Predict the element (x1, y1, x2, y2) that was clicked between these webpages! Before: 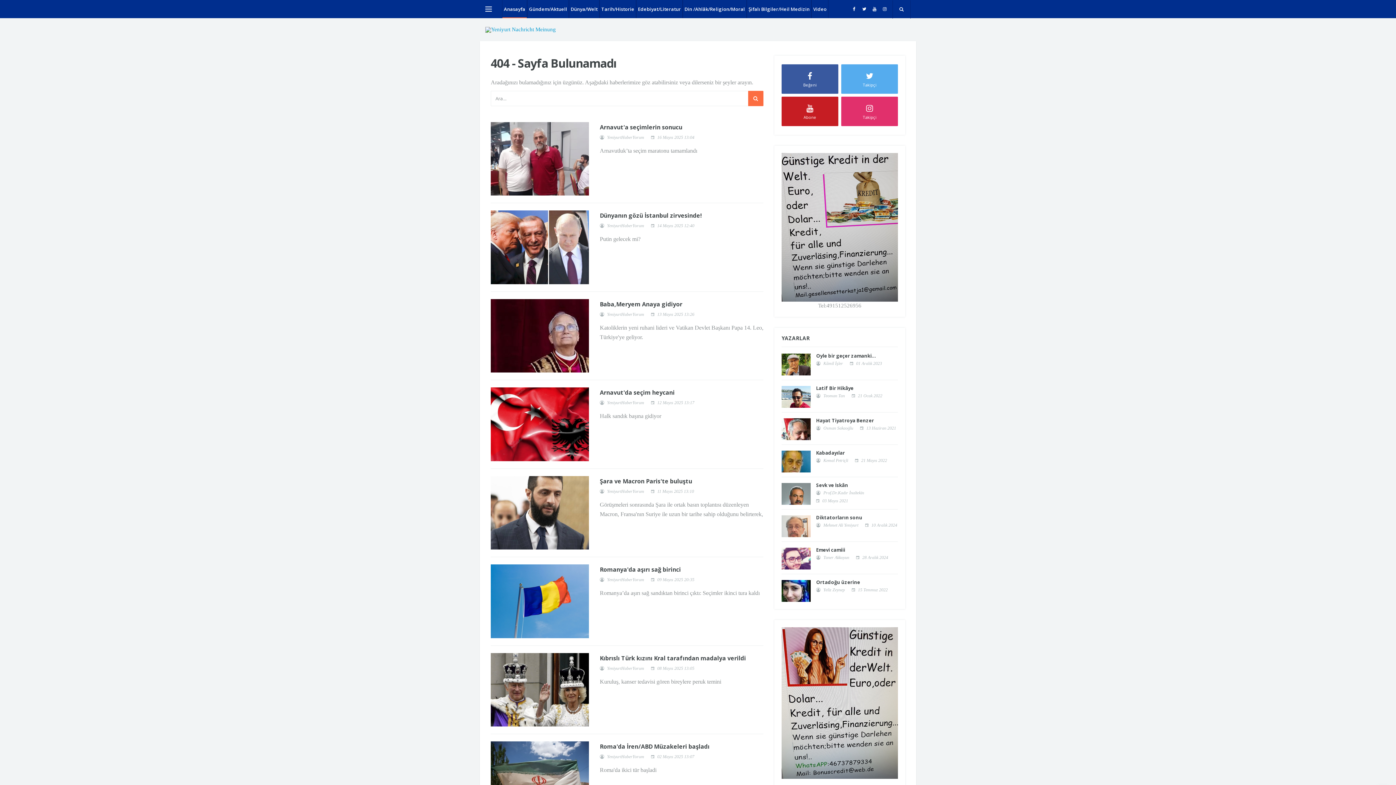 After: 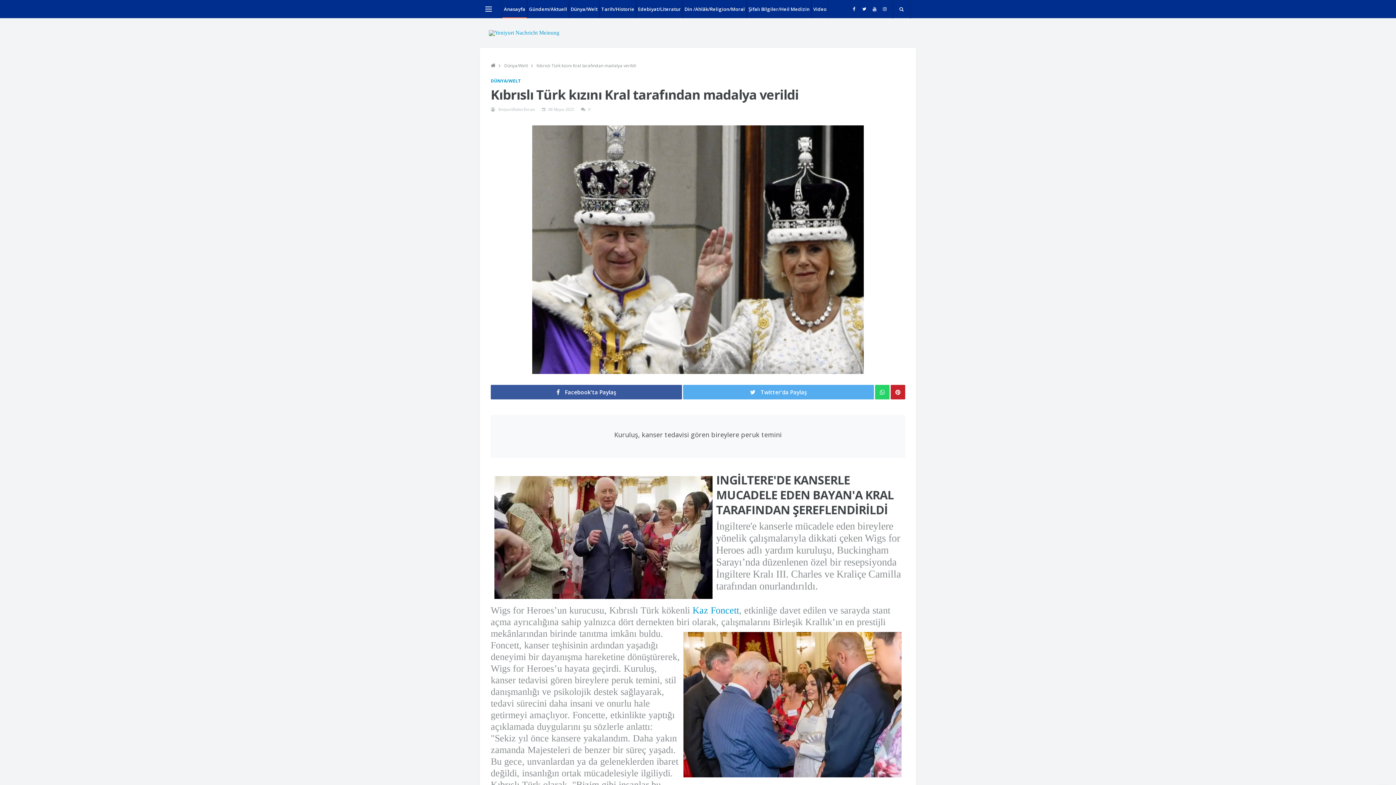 Action: bbox: (600, 654, 746, 662) label: Kıbrıslı Türk kızını Kral tarafından madalya verildi